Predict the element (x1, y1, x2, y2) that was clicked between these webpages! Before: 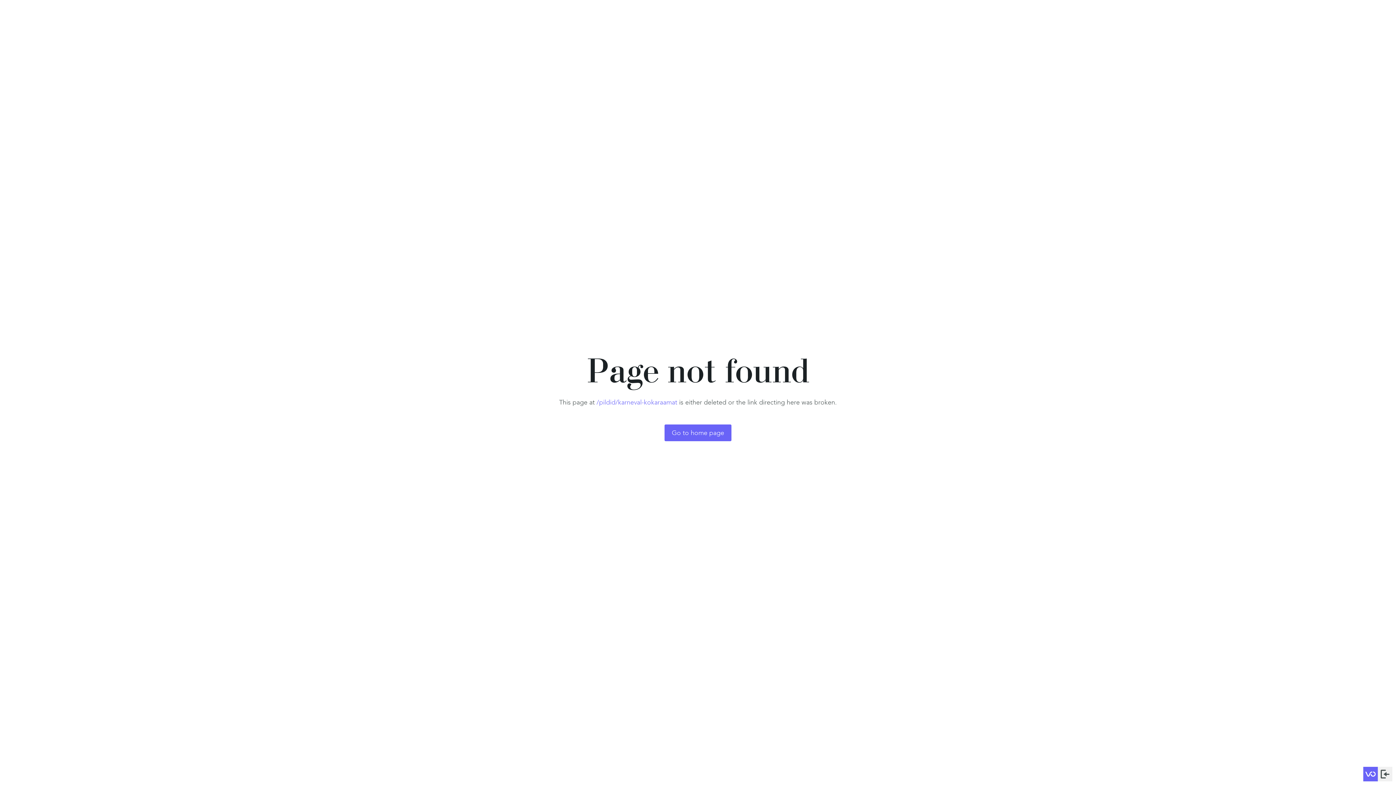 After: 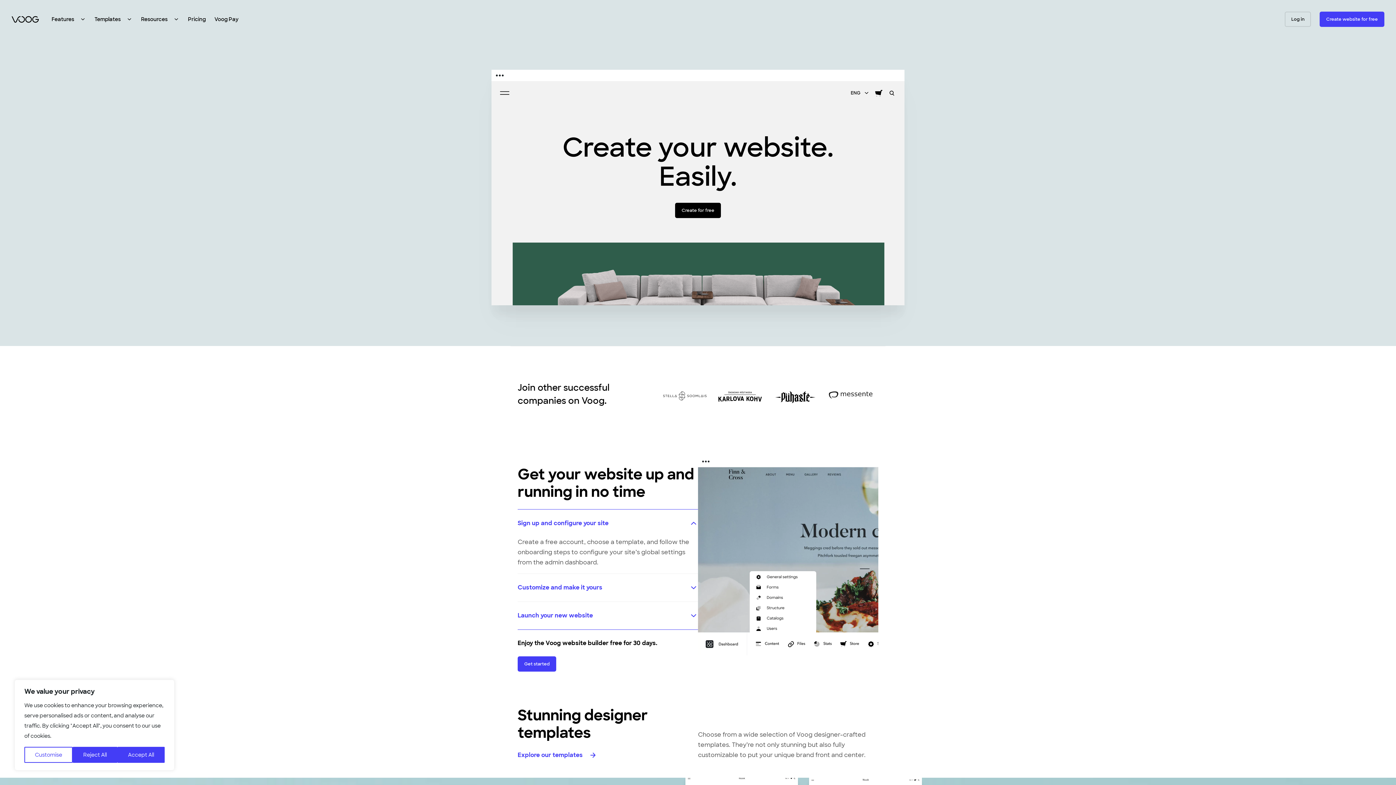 Action: bbox: (1363, 767, 1378, 781)